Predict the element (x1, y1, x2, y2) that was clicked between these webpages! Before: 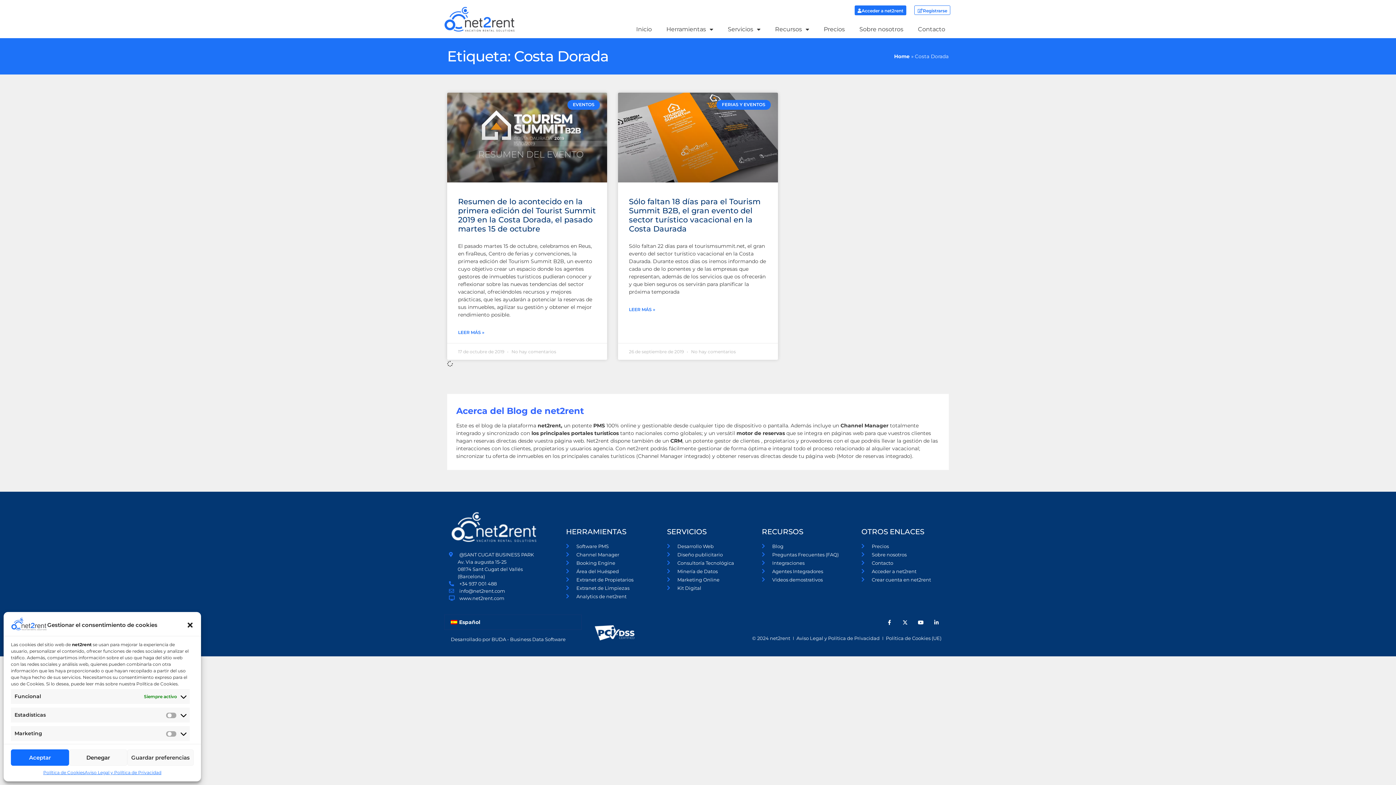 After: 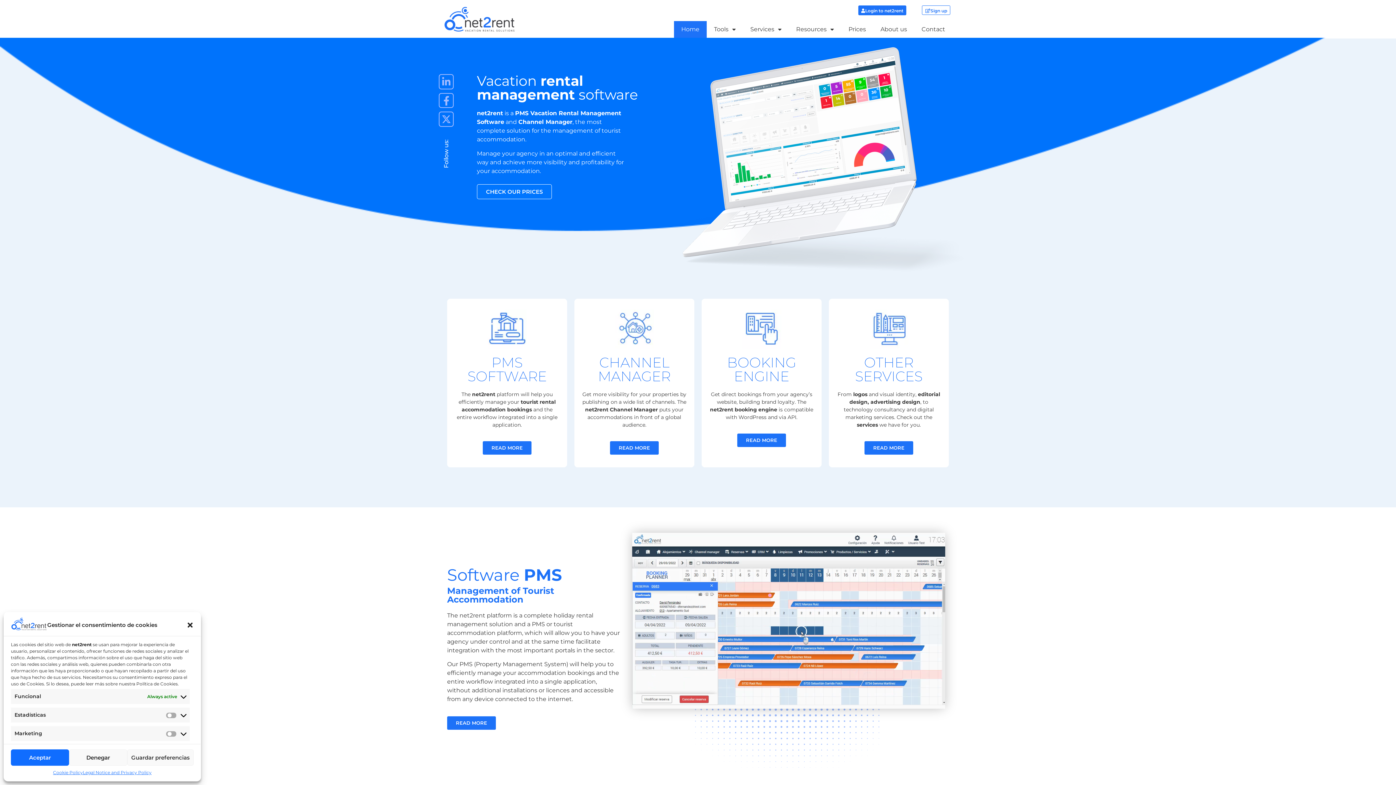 Action: bbox: (449, 511, 540, 543)